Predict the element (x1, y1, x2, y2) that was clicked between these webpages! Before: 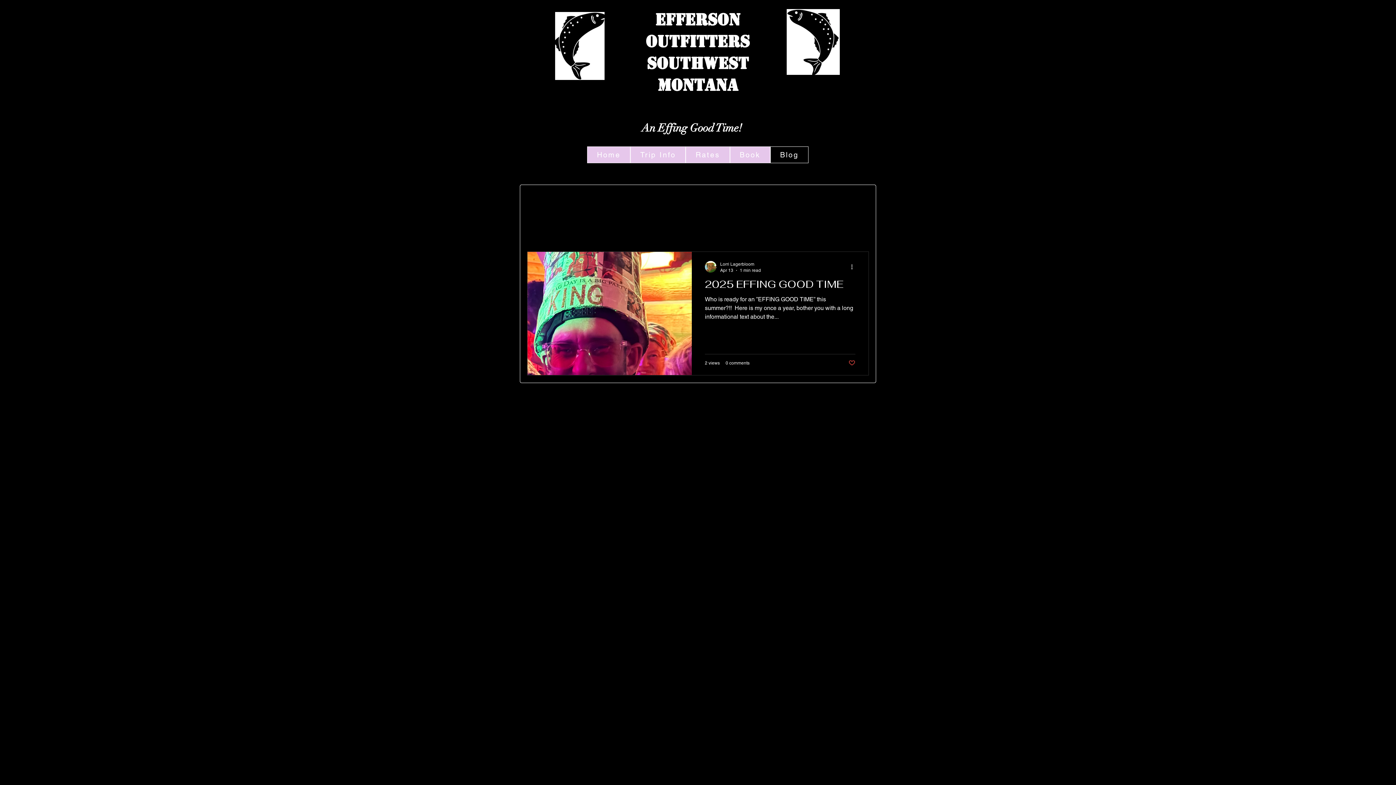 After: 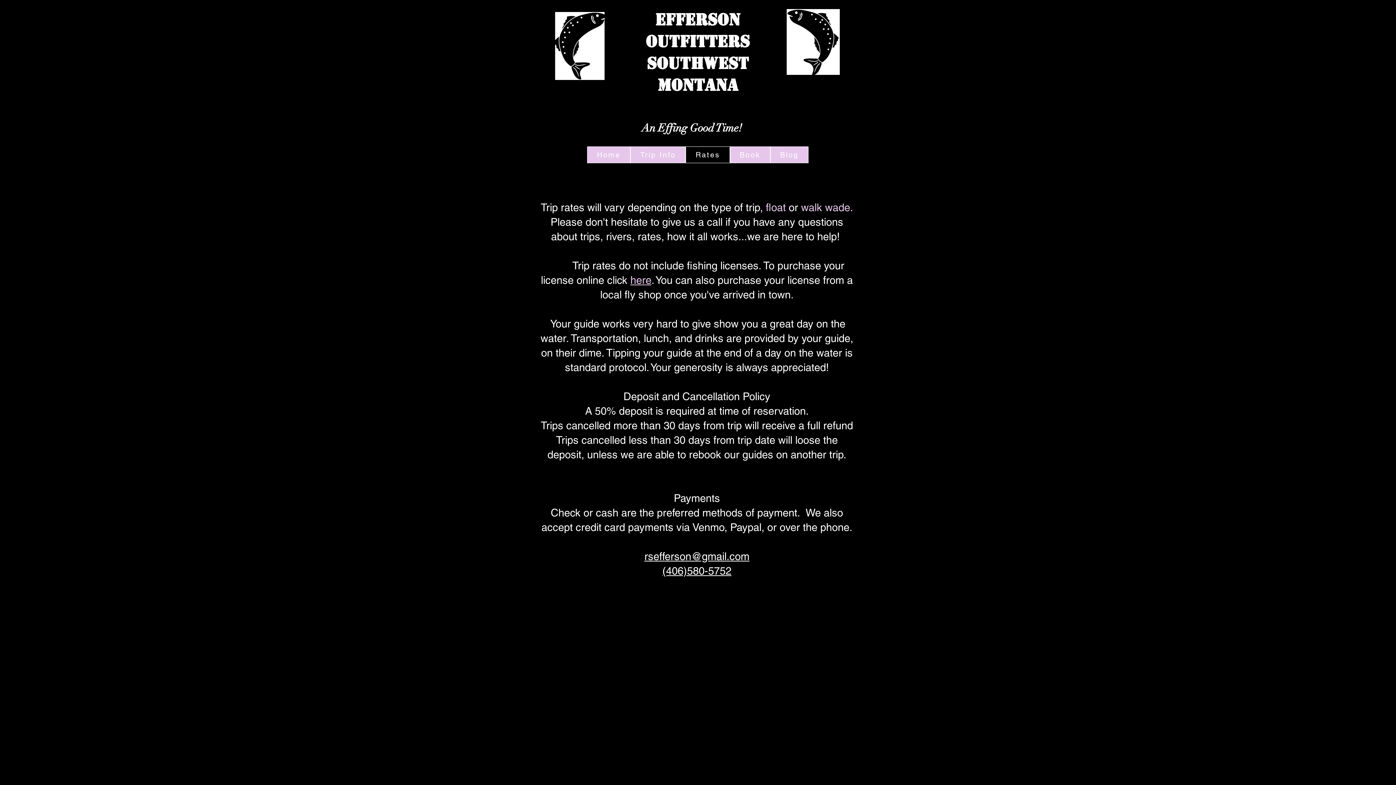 Action: label: Rates bbox: (685, 146, 730, 163)